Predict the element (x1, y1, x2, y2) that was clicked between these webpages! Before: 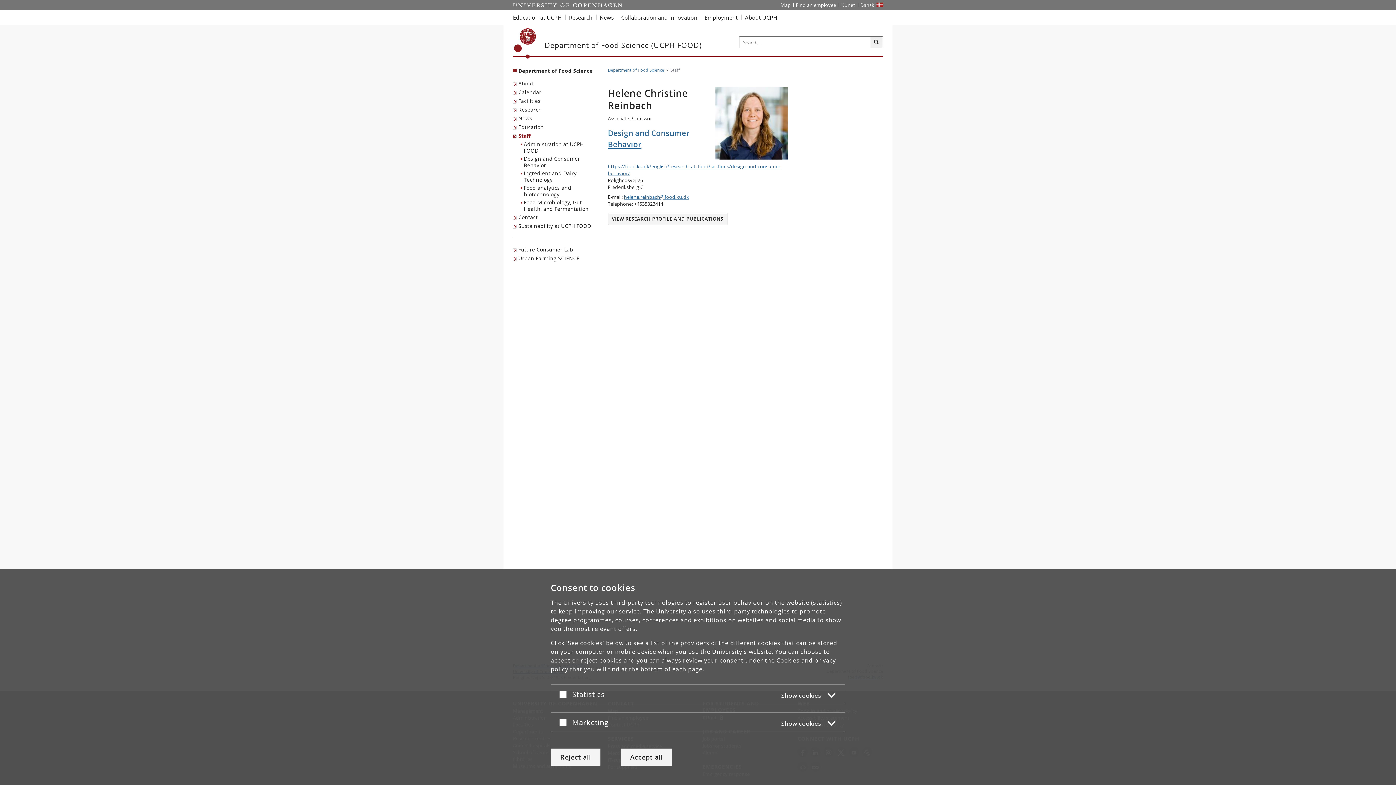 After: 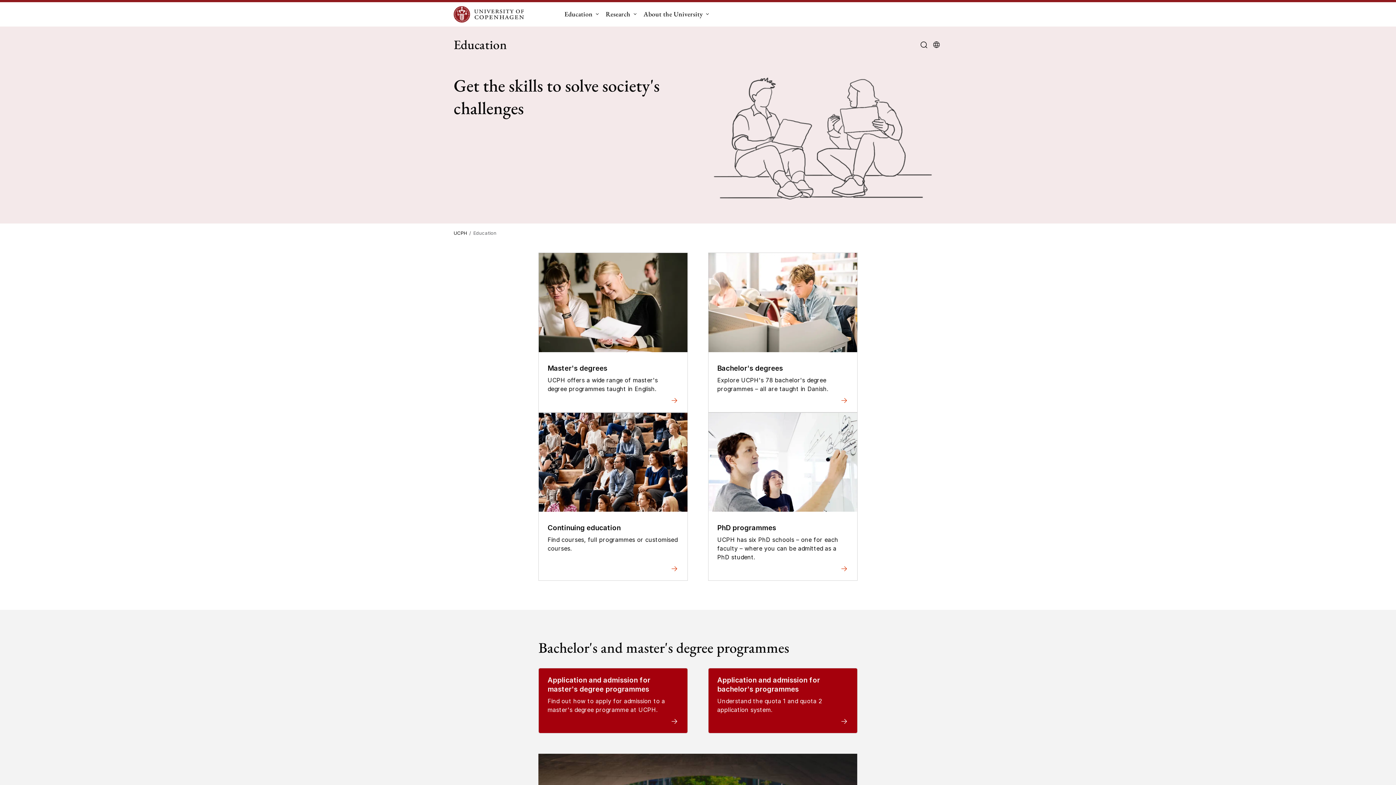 Action: bbox: (513, 10, 565, 24) label: Education at UCPH